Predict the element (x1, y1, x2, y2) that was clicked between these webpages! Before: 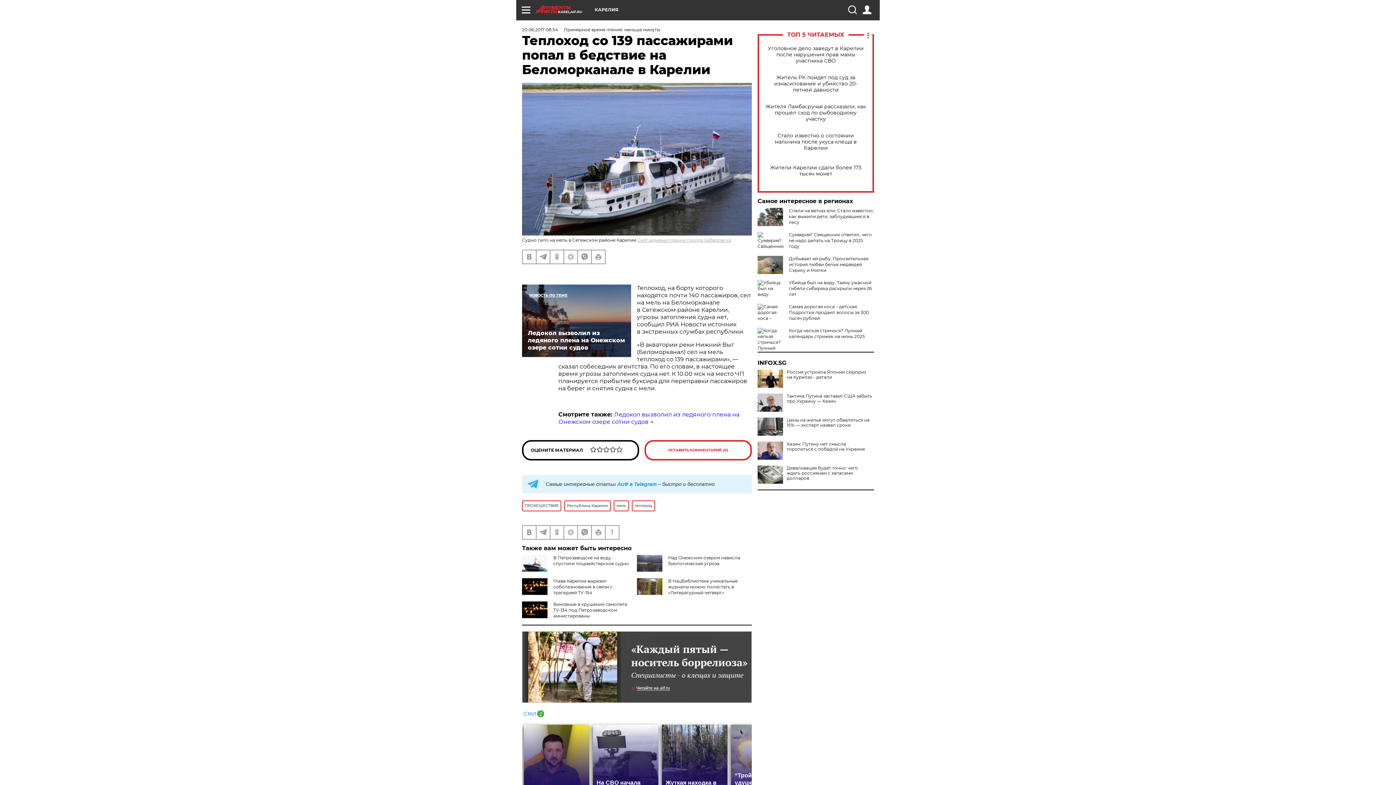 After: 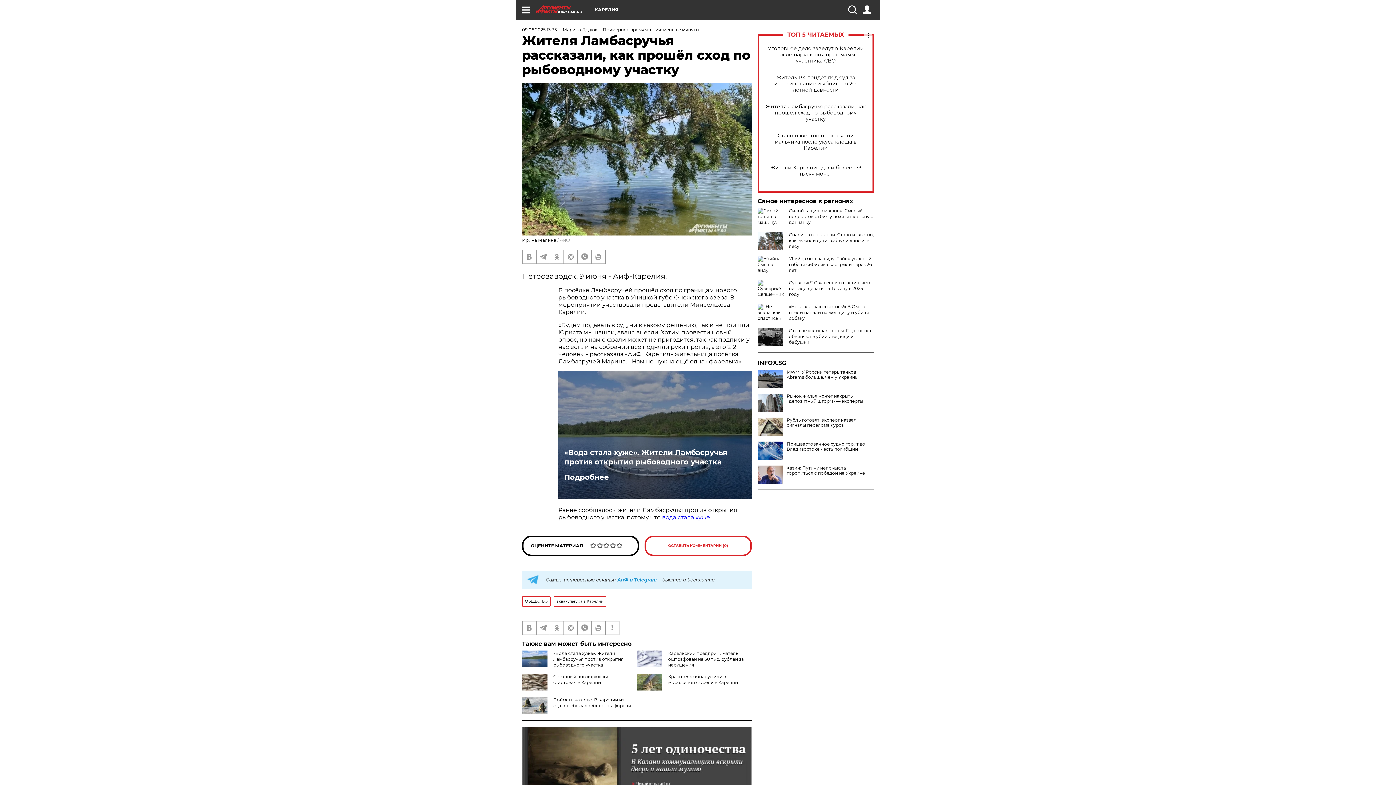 Action: bbox: (765, 103, 866, 122) label: Жителя Ламбасручья рассказали, как прошёл сход по рыбоводному участку